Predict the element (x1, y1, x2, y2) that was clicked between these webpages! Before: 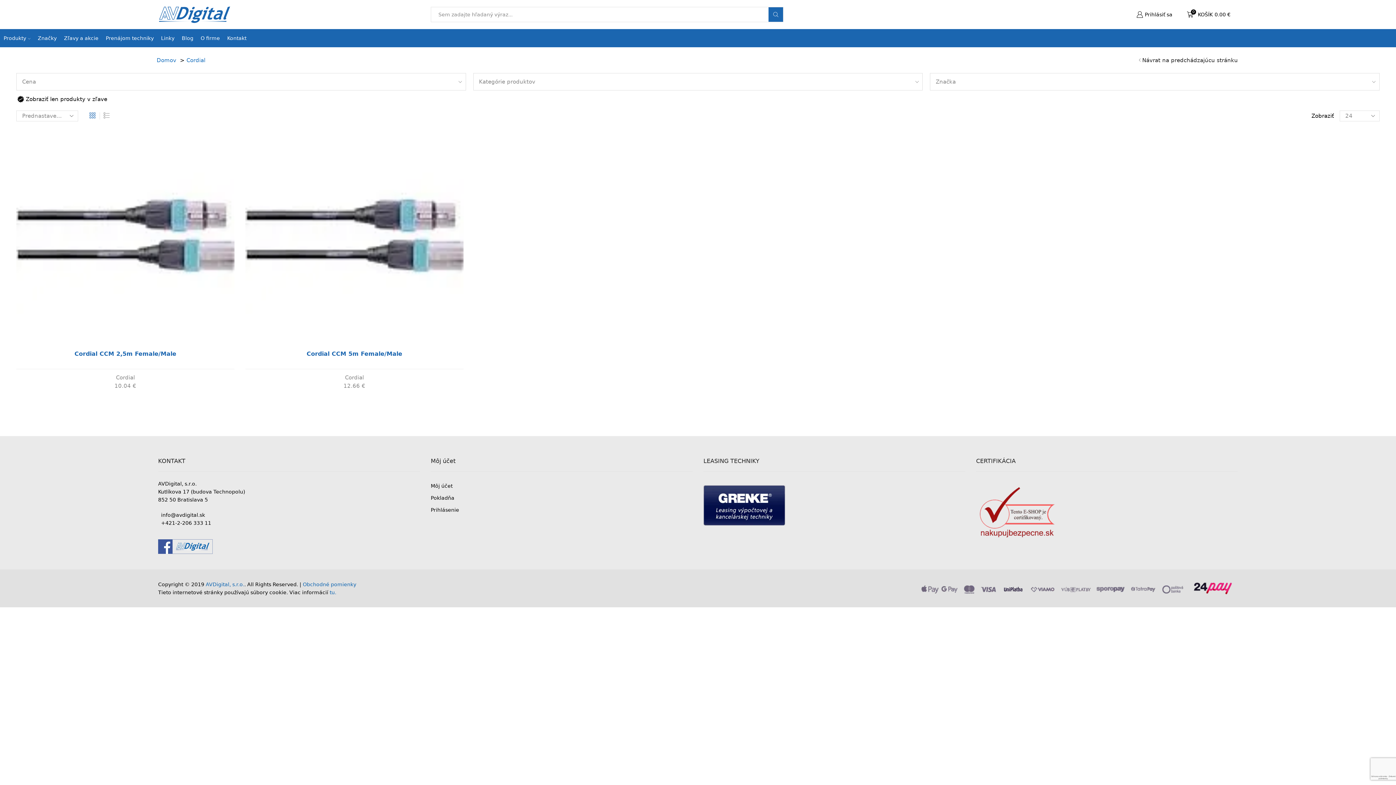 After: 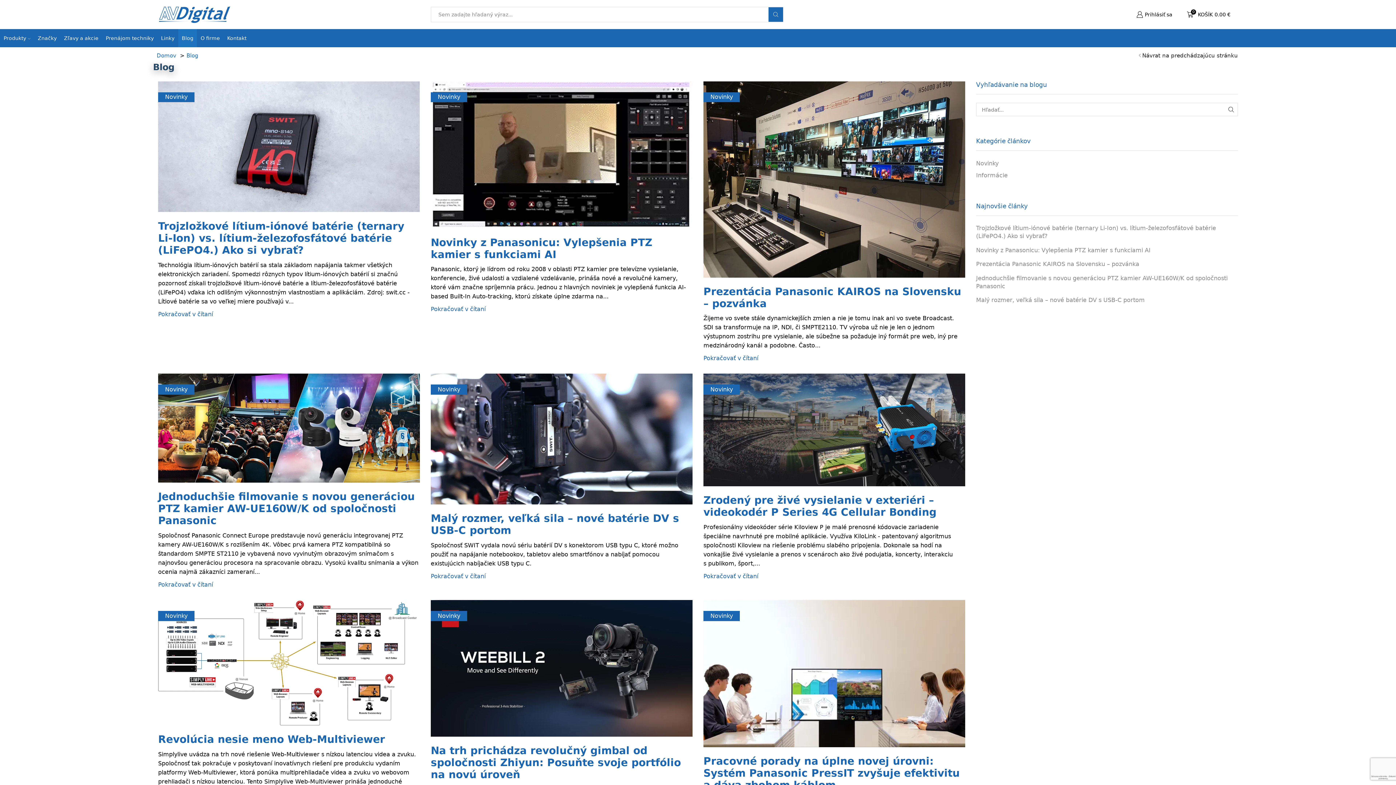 Action: label: Blog bbox: (178, 29, 197, 47)